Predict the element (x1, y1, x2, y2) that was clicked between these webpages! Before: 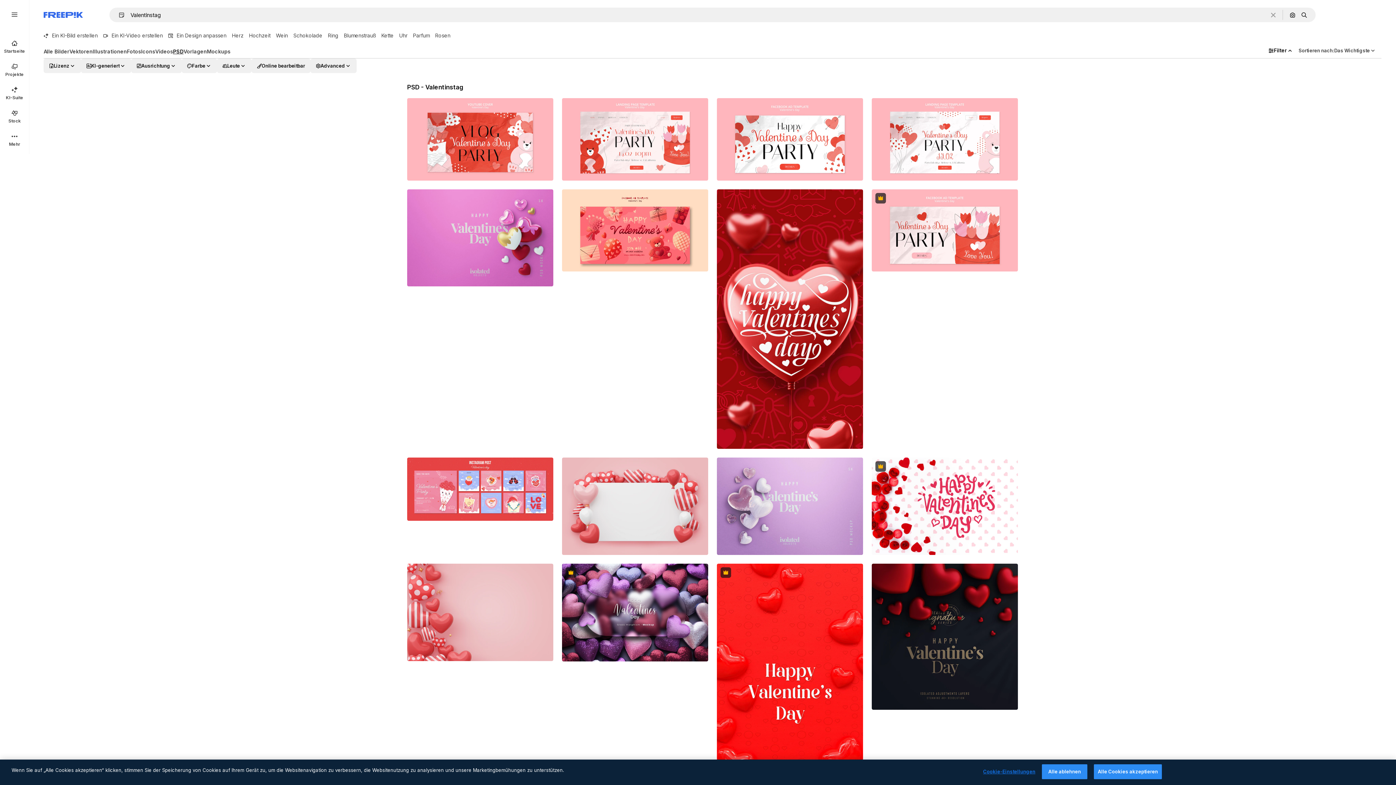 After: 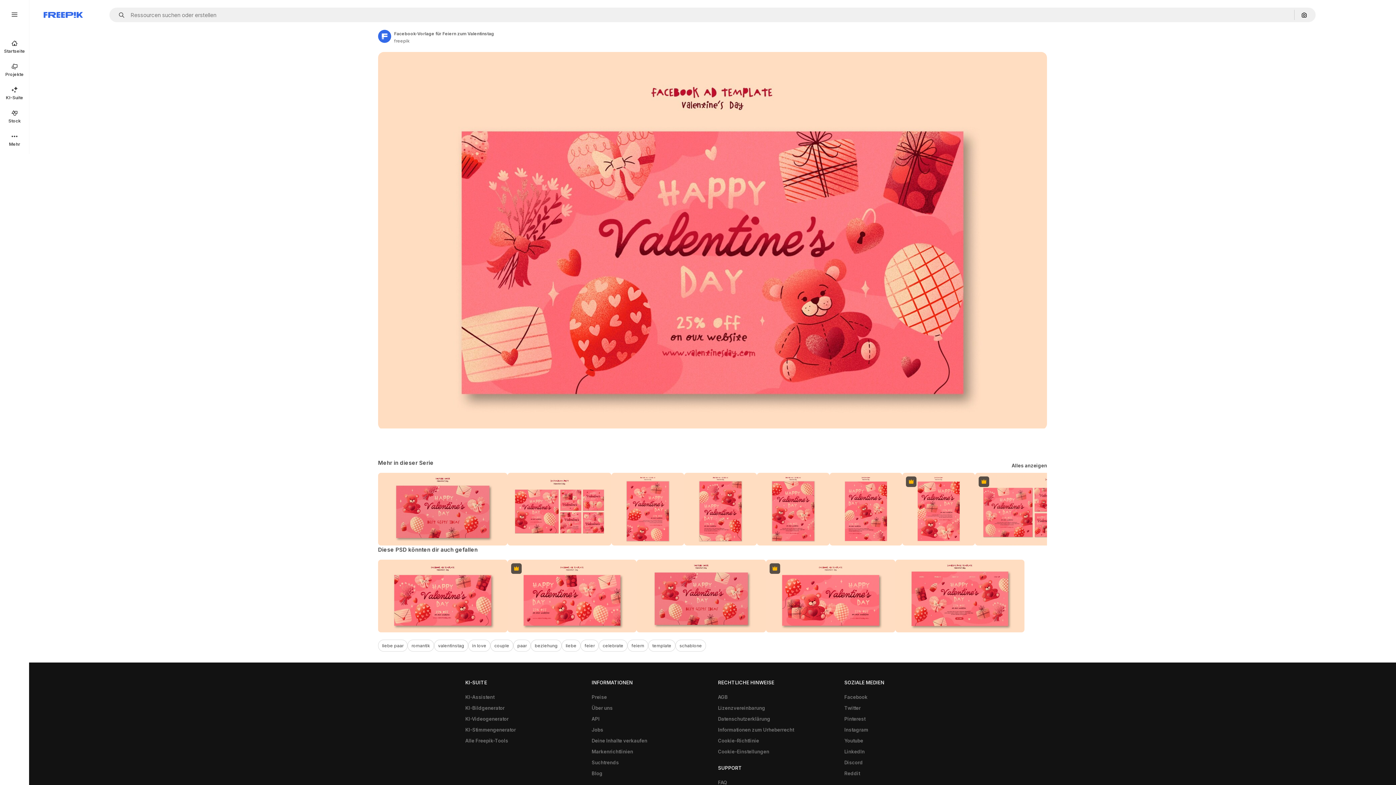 Action: bbox: (562, 189, 708, 271)